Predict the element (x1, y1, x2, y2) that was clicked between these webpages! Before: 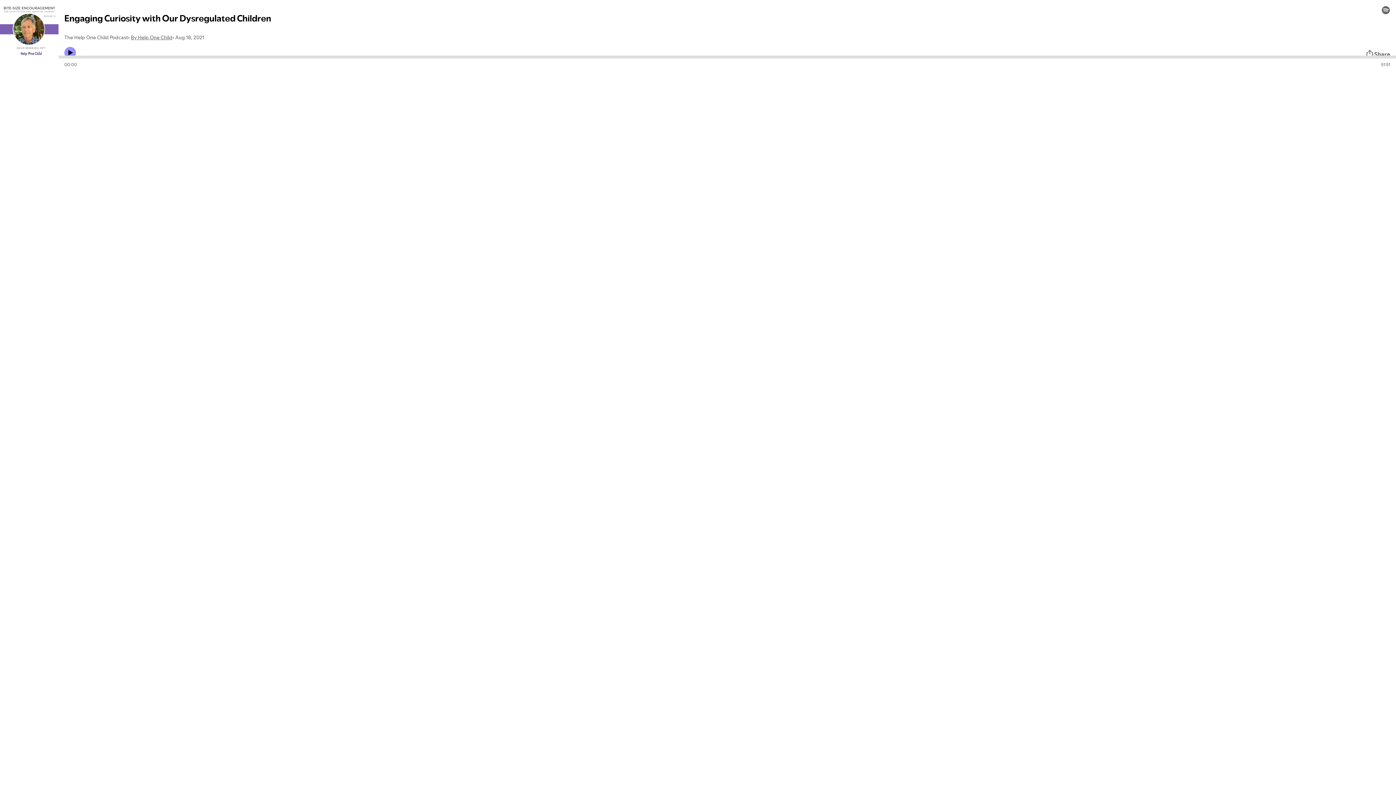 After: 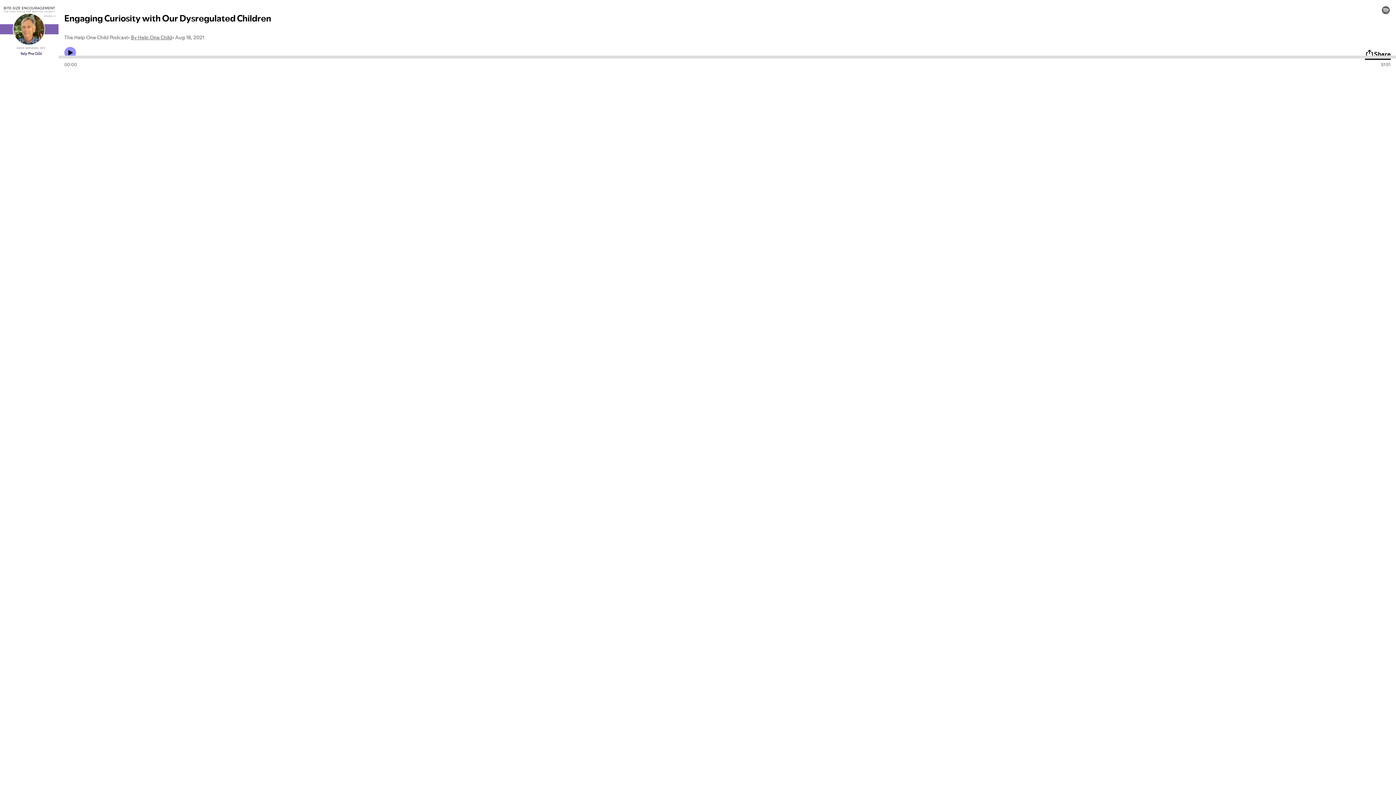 Action: bbox: (1365, 49, 1390, 58) label: Share